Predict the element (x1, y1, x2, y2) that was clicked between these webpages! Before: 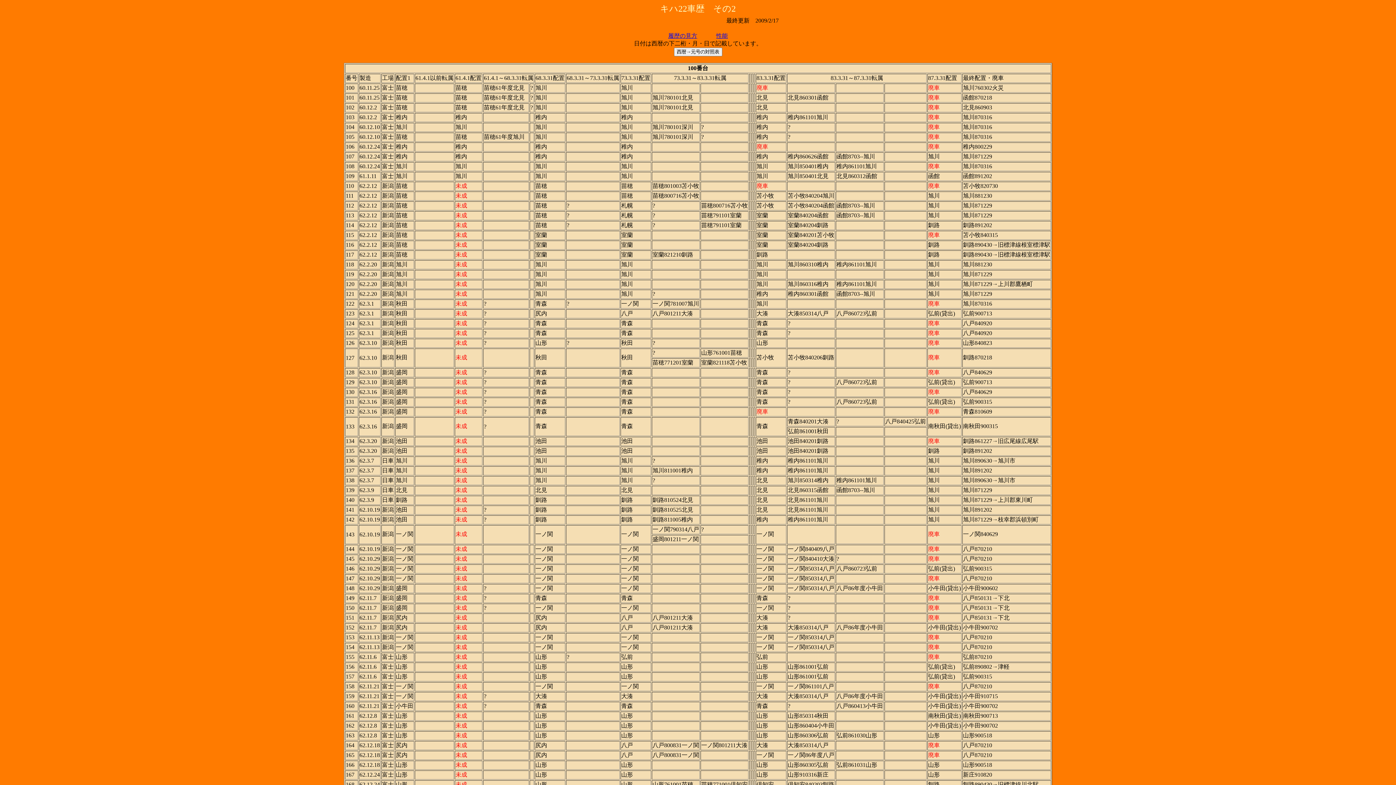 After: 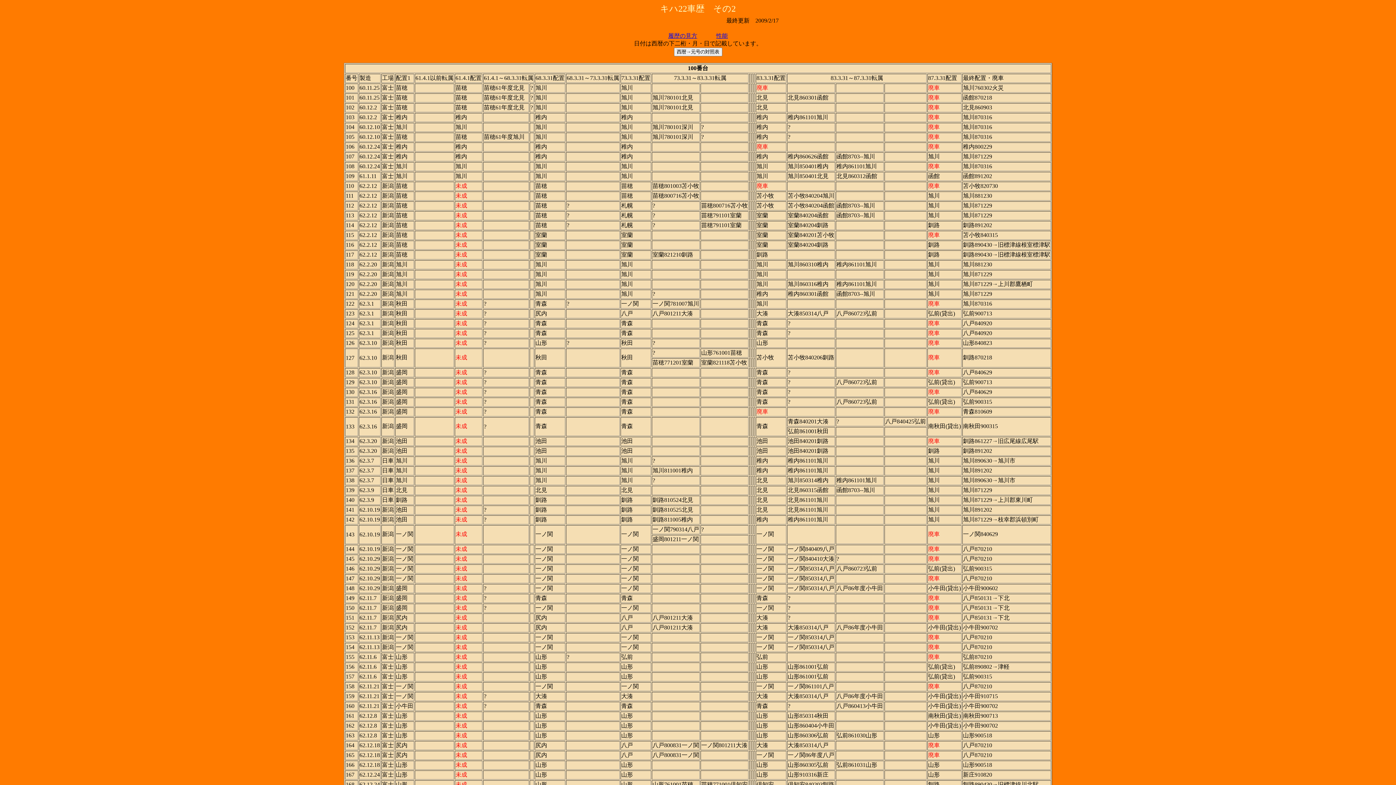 Action: bbox: (716, 32, 728, 38) label: 性能